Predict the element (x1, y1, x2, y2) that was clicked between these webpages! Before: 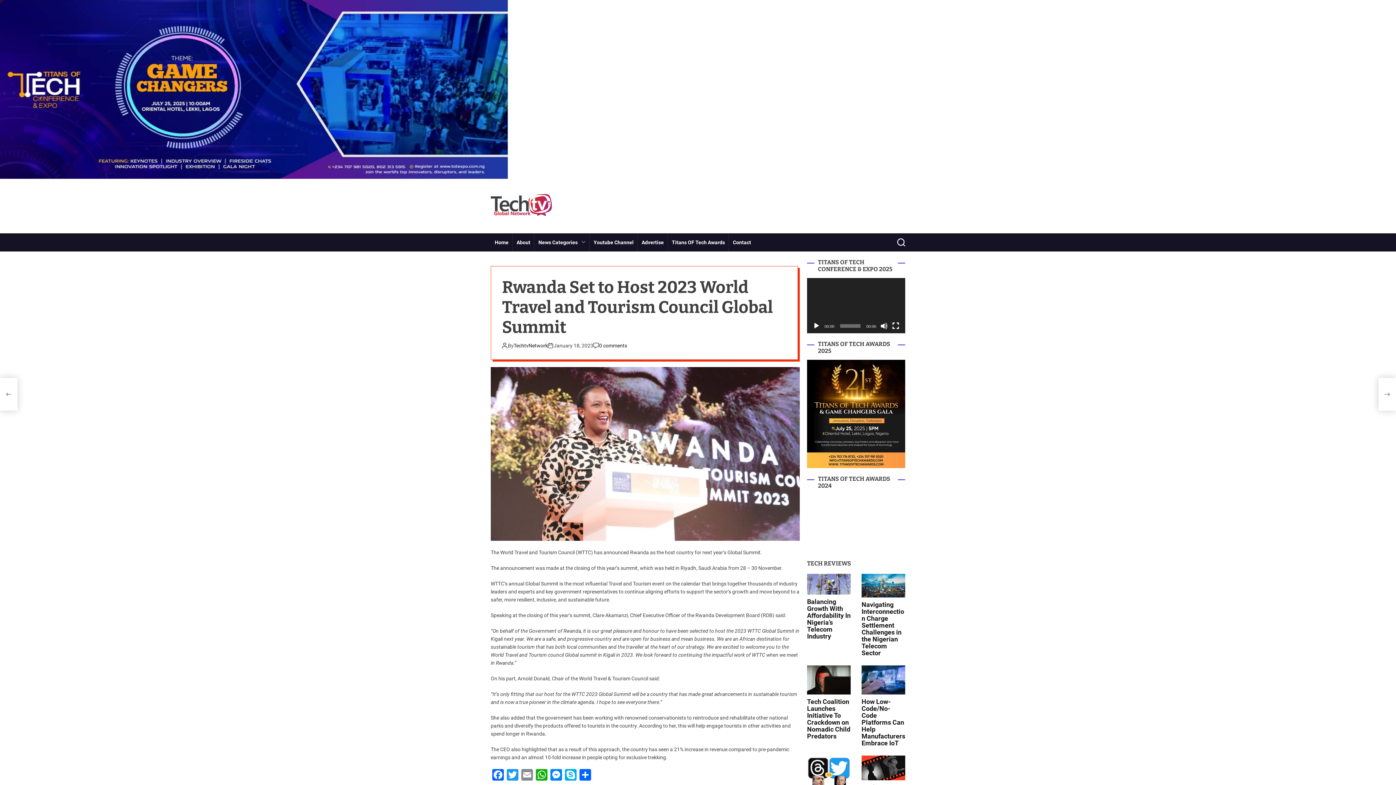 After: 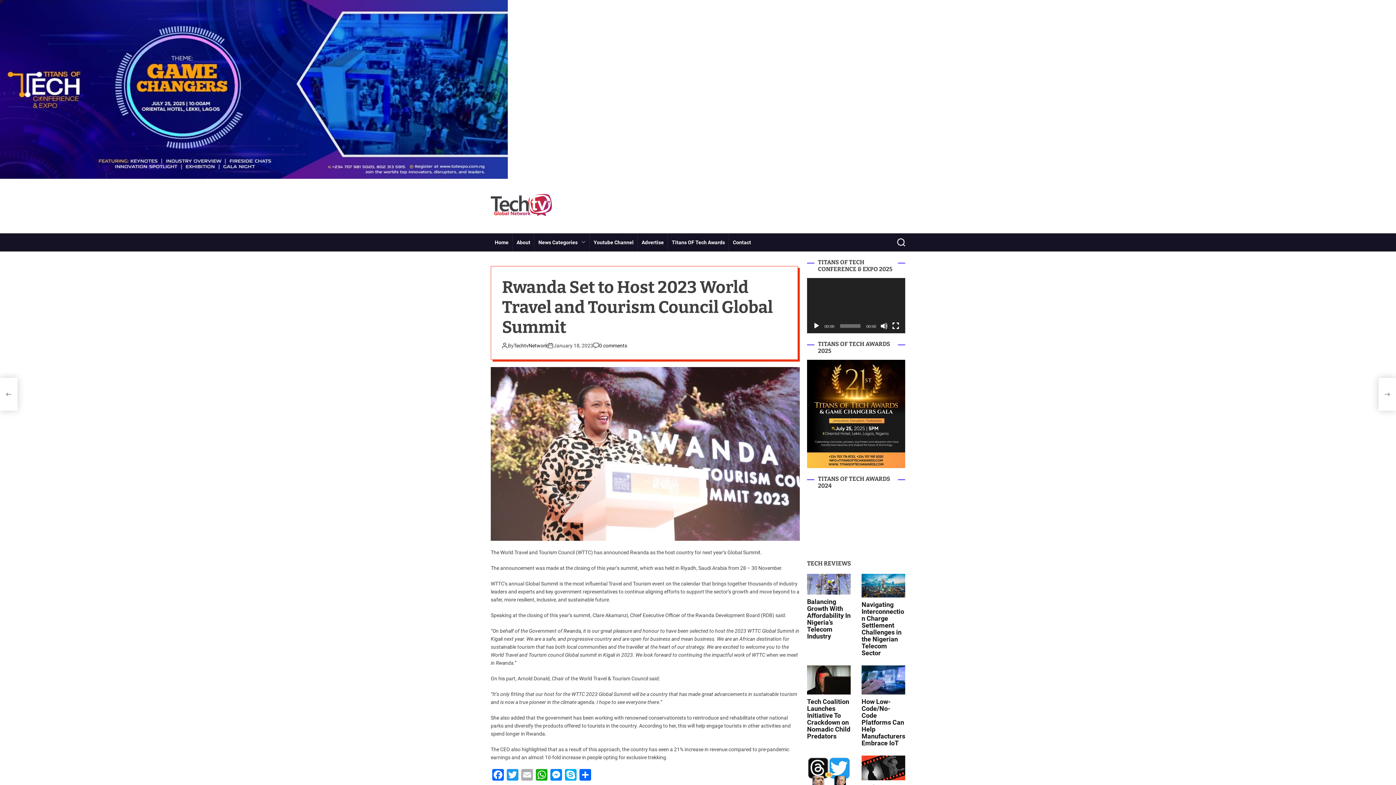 Action: bbox: (520, 769, 534, 782) label: Email